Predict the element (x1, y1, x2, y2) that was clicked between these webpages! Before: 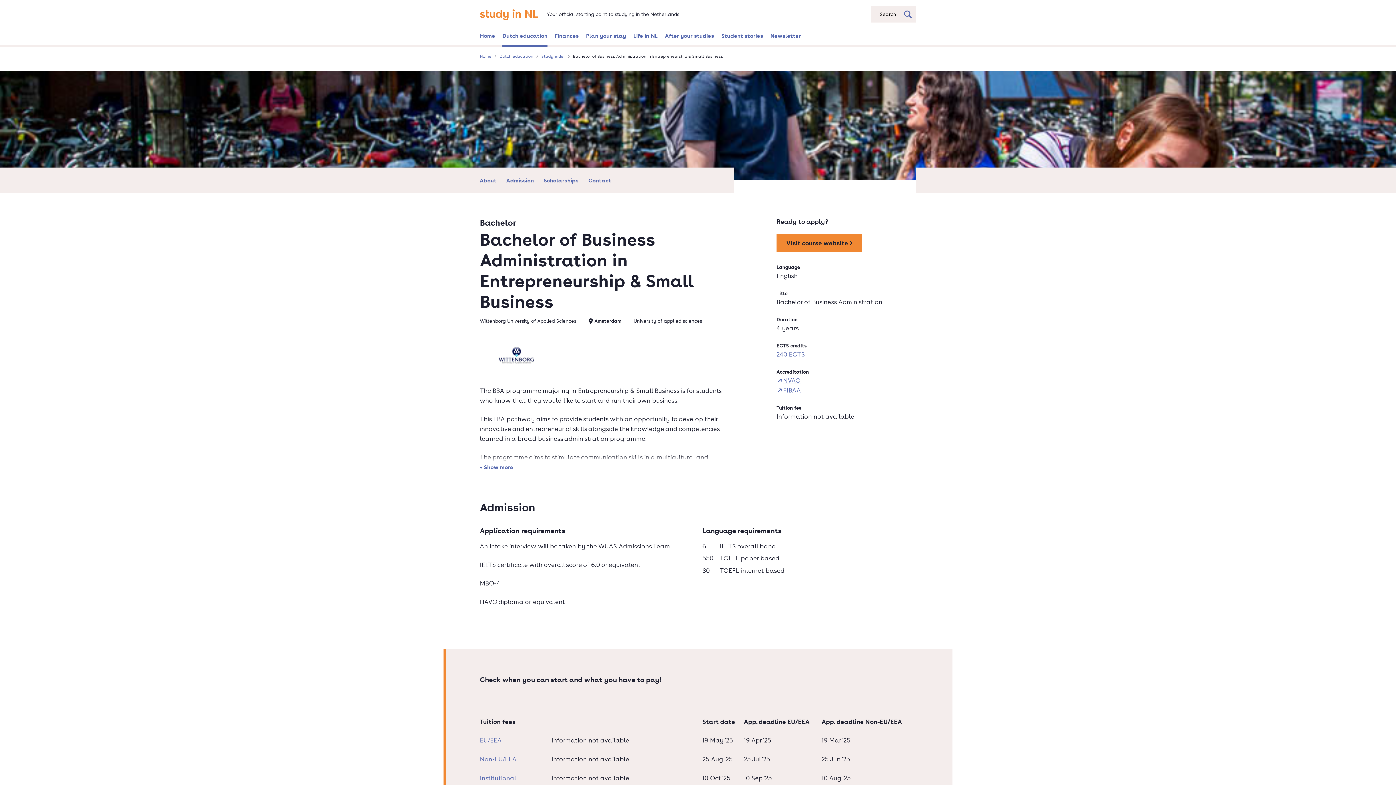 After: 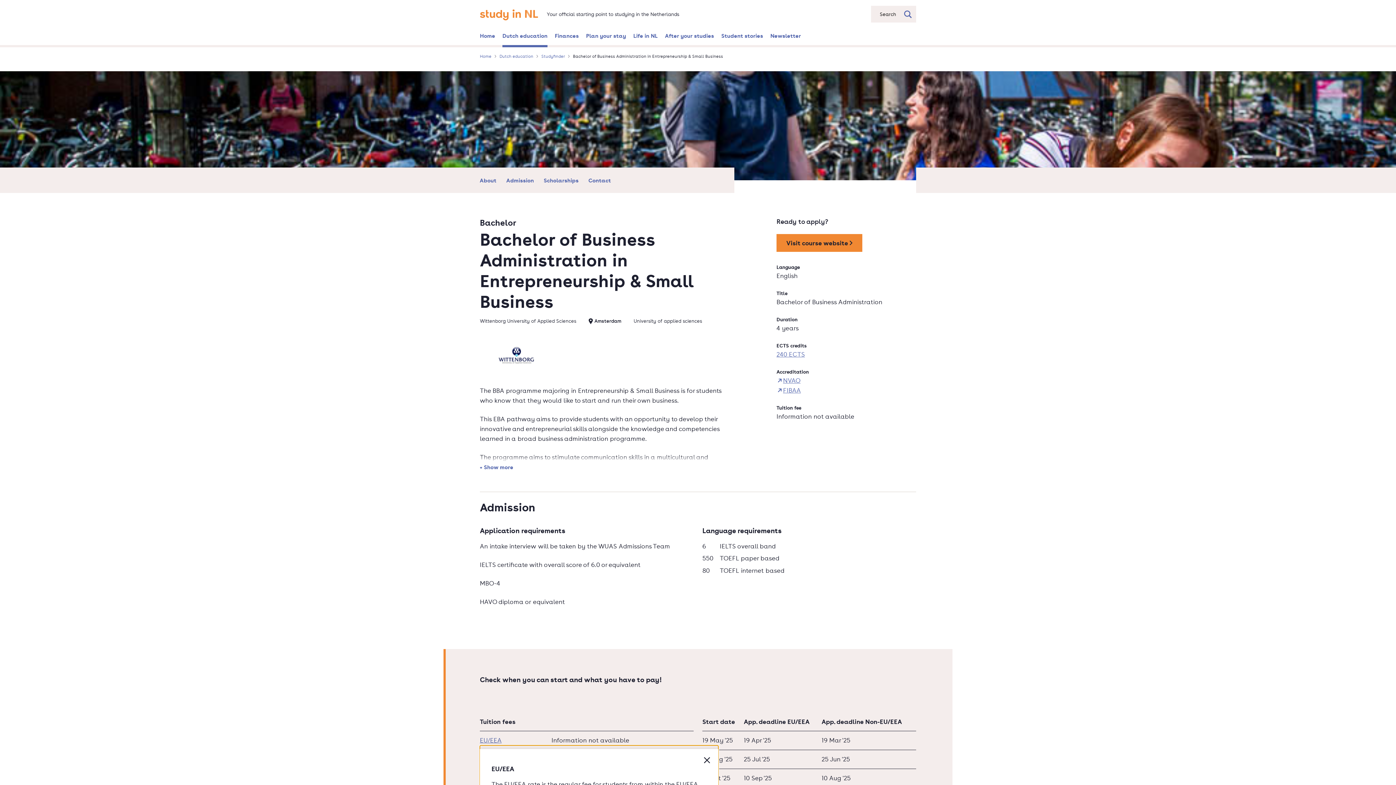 Action: bbox: (480, 736, 501, 745) label: EU/EEA